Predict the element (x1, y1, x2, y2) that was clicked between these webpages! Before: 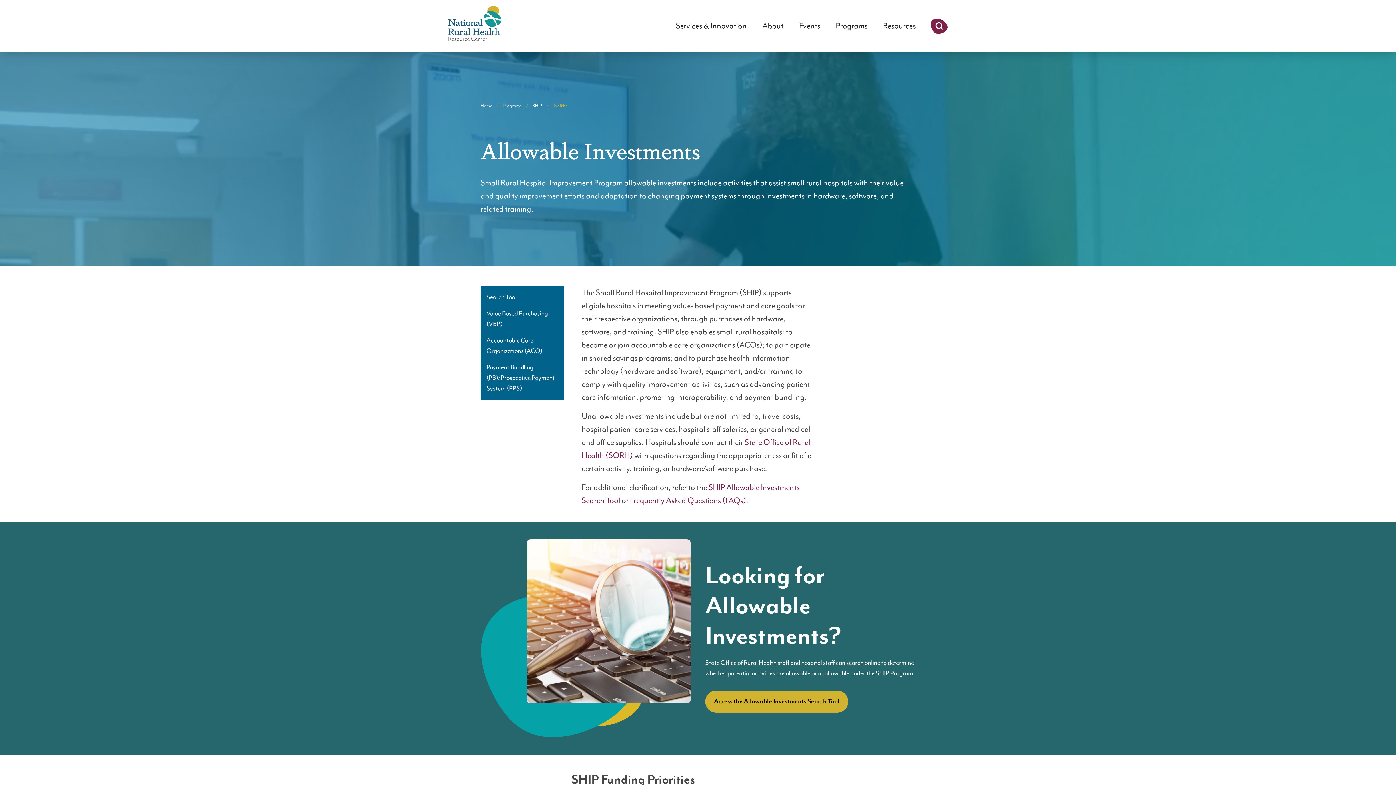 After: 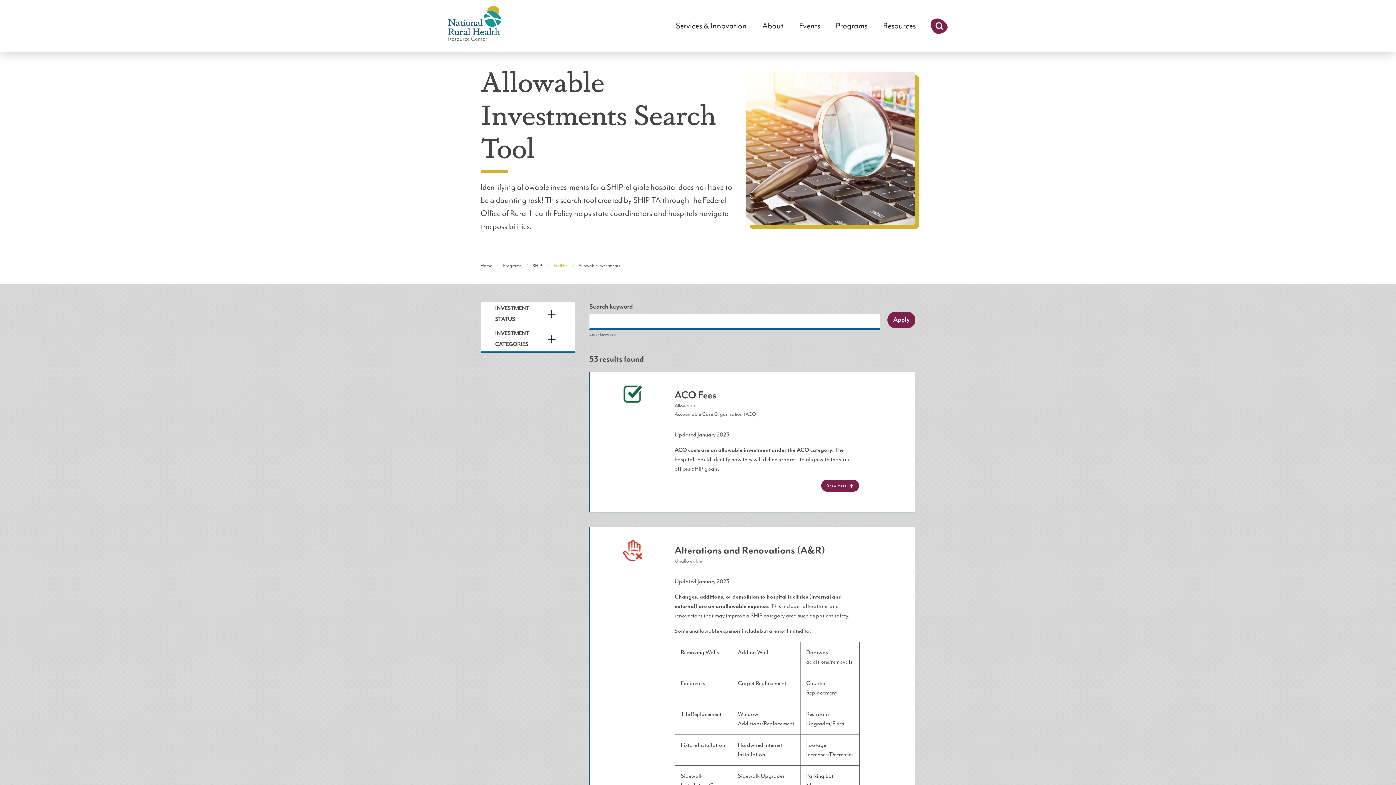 Action: label: Search Tool bbox: (483, 289, 561, 305)